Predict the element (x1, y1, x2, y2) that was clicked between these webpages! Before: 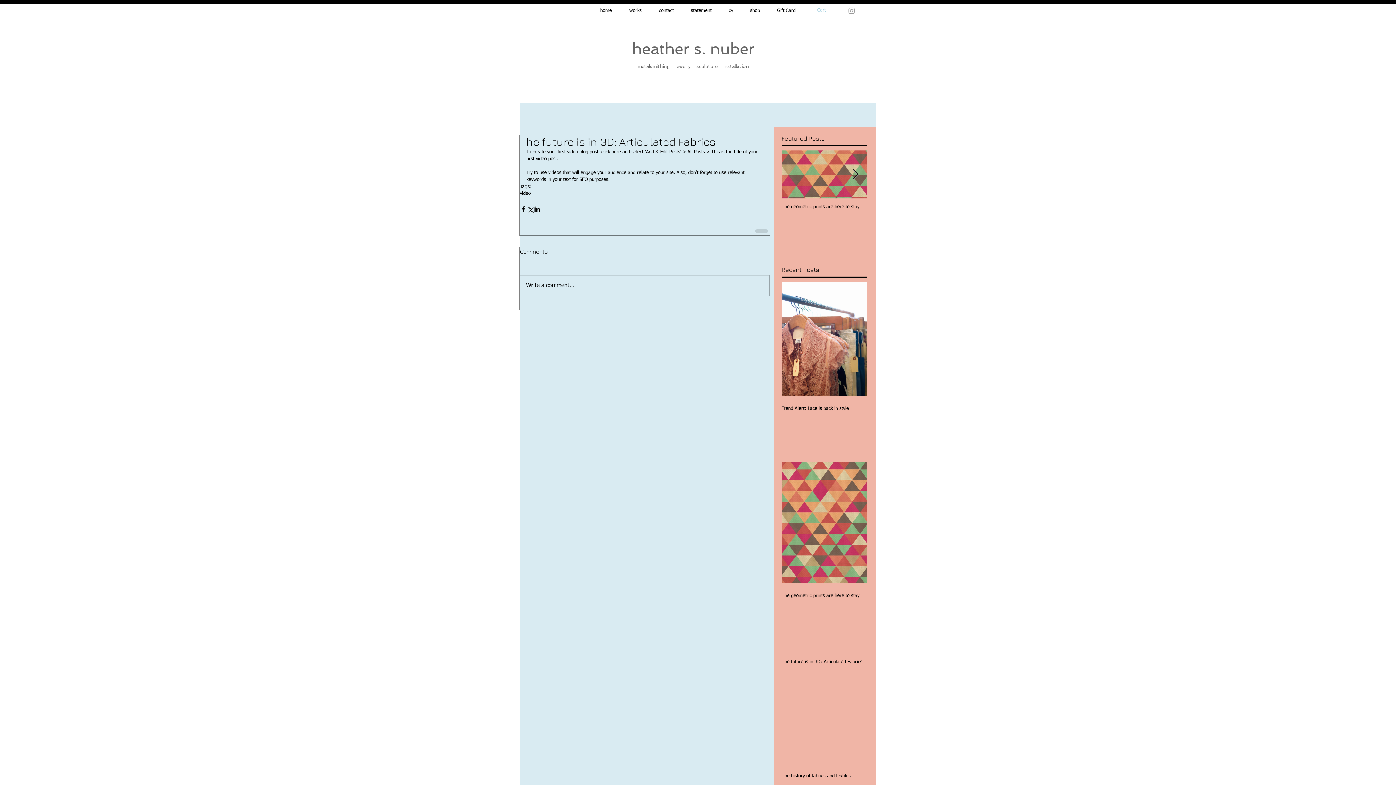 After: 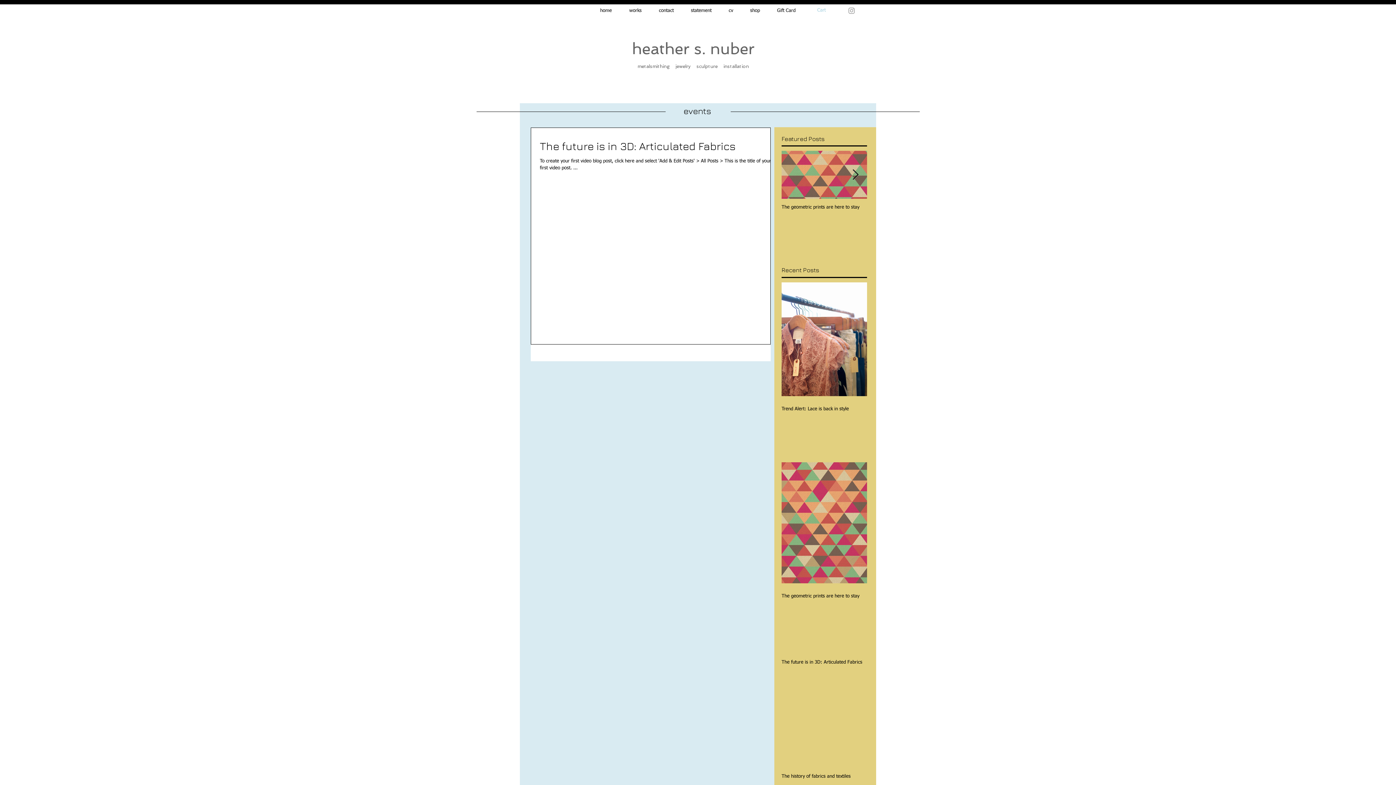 Action: bbox: (520, 190, 530, 196) label: video